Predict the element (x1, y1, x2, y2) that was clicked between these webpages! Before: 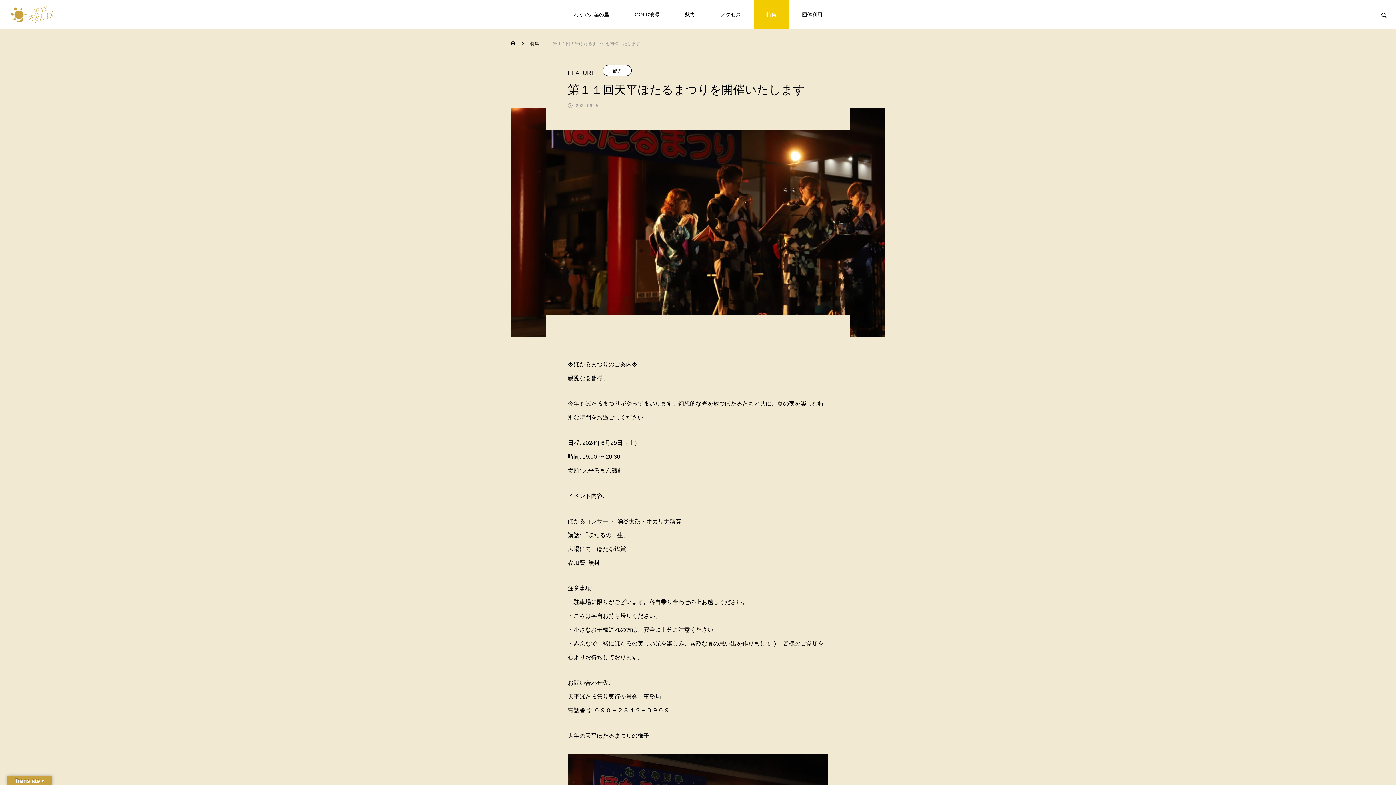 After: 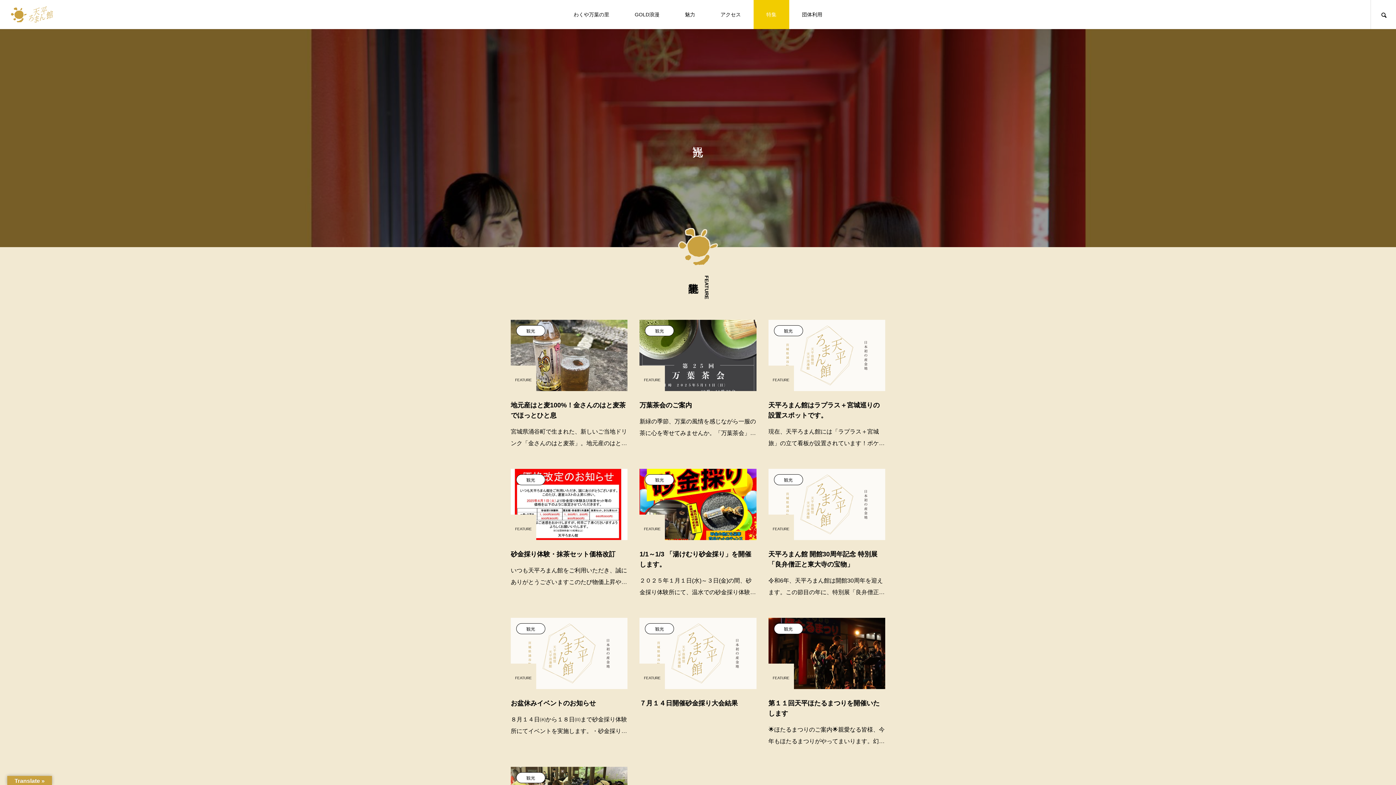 Action: bbox: (602, 65, 632, 76) label: 観光